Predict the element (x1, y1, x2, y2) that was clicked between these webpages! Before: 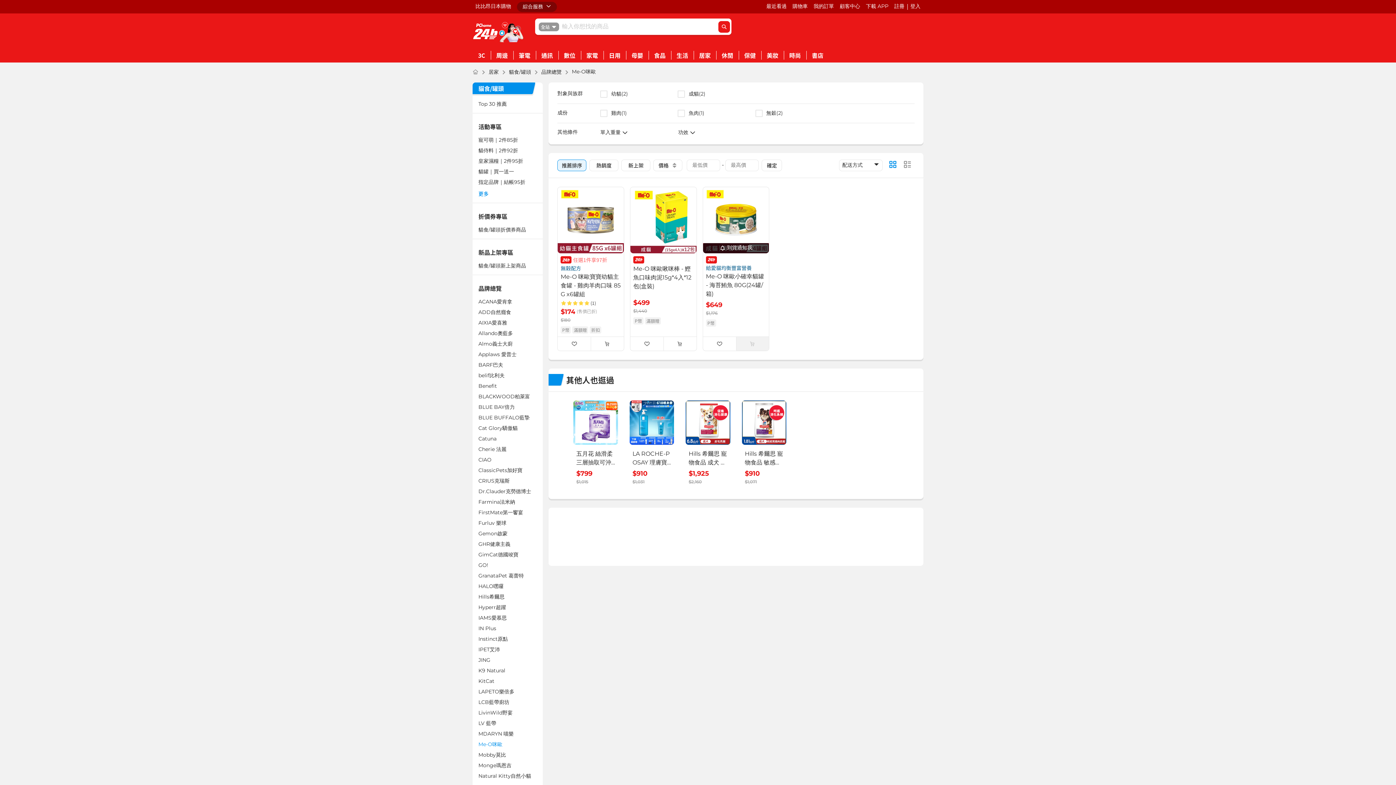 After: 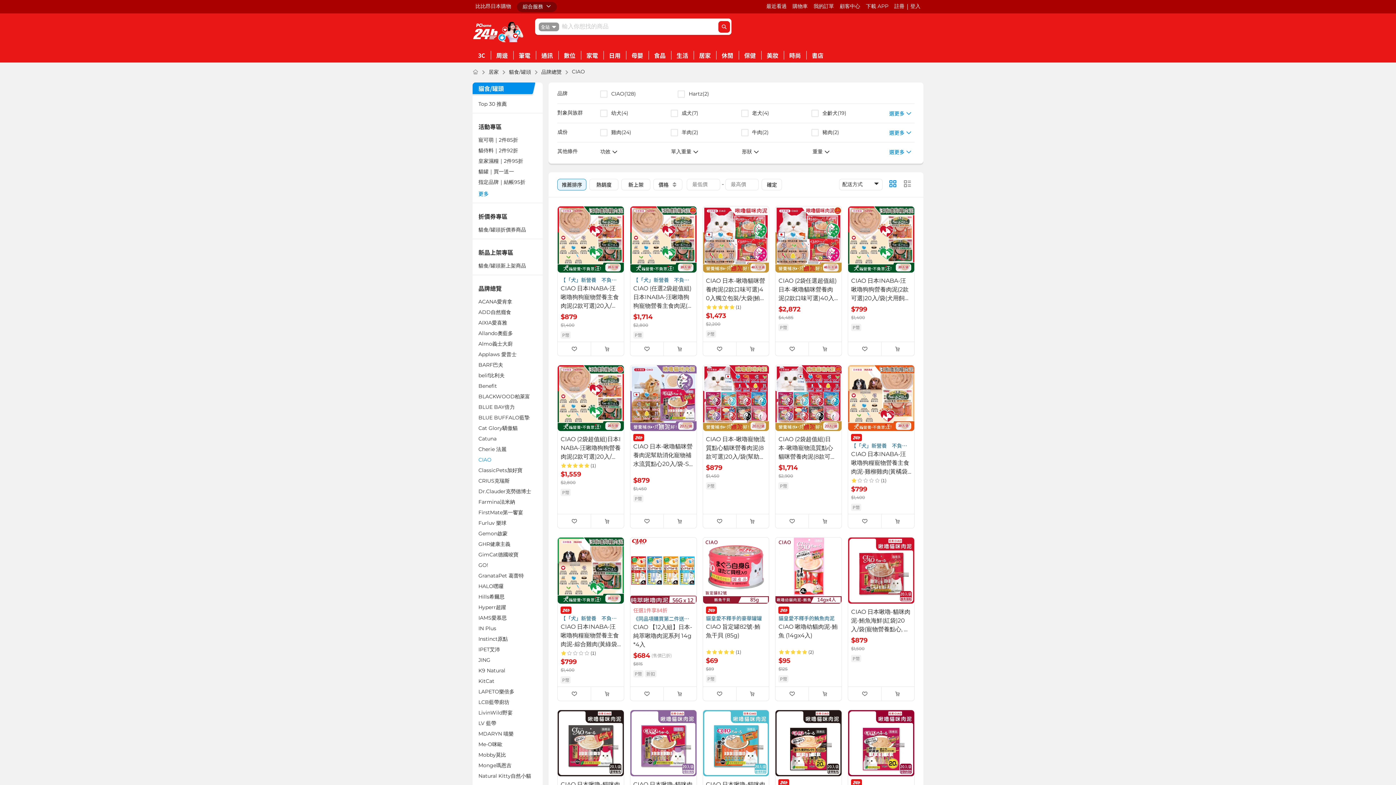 Action: label: CIAO bbox: (478, 456, 537, 464)